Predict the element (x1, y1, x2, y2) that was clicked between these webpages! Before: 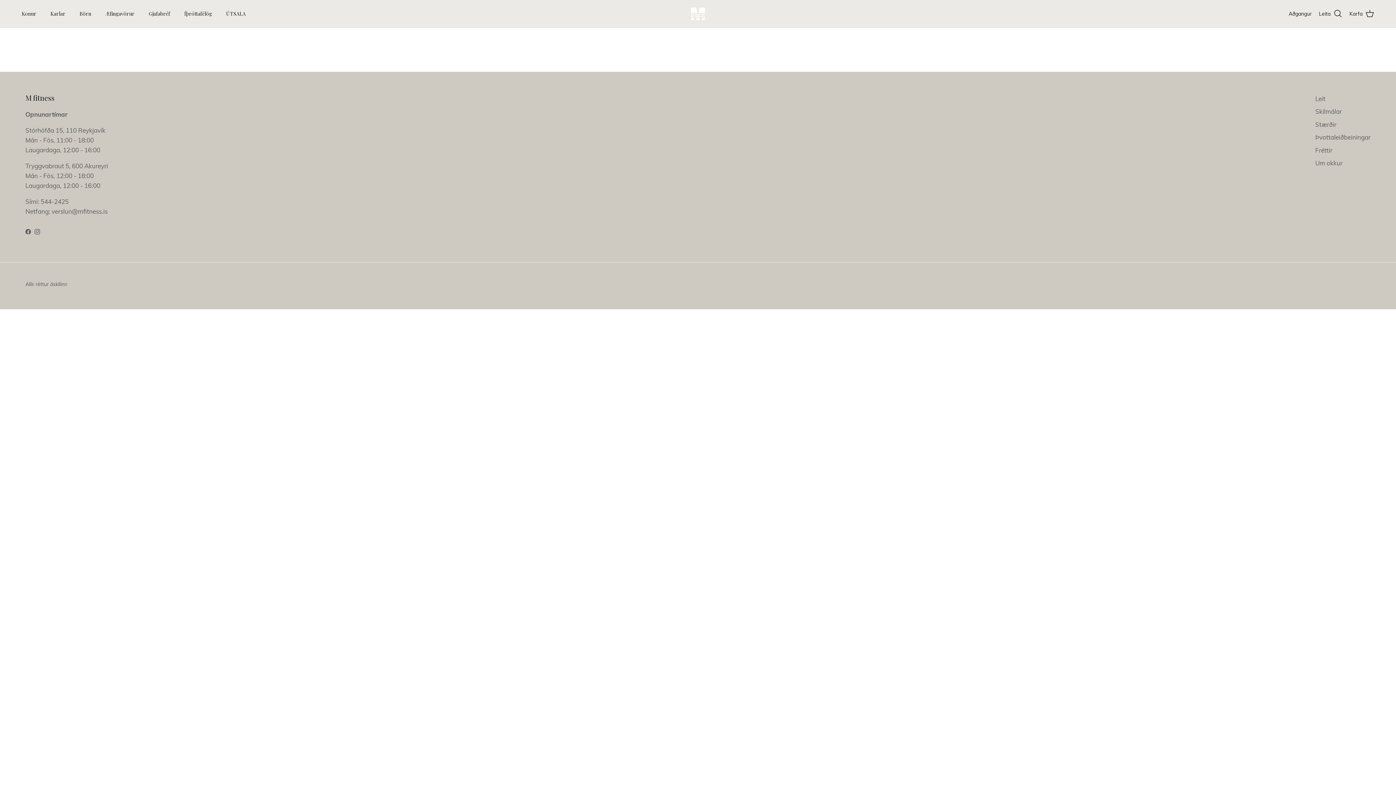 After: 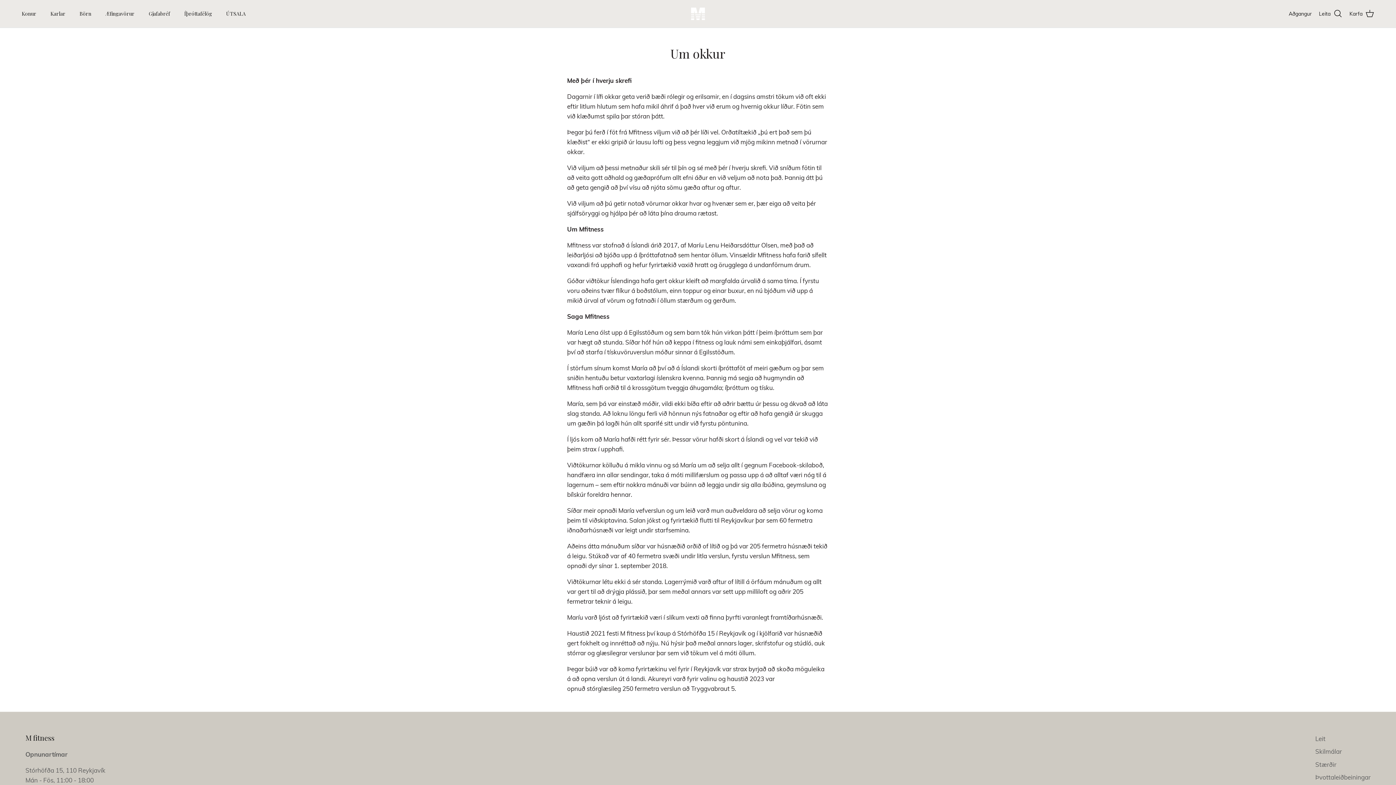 Action: label: Um okkur bbox: (1315, 159, 1342, 166)